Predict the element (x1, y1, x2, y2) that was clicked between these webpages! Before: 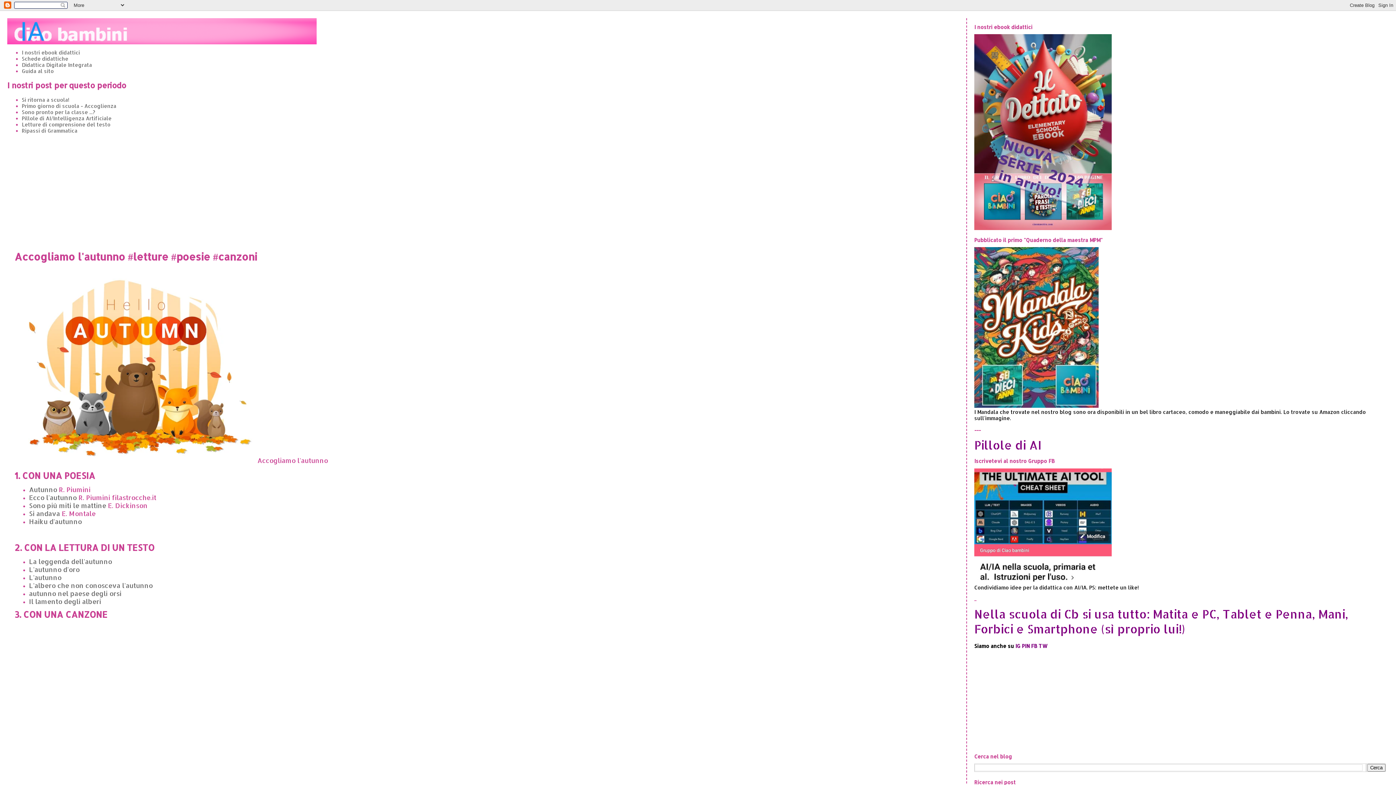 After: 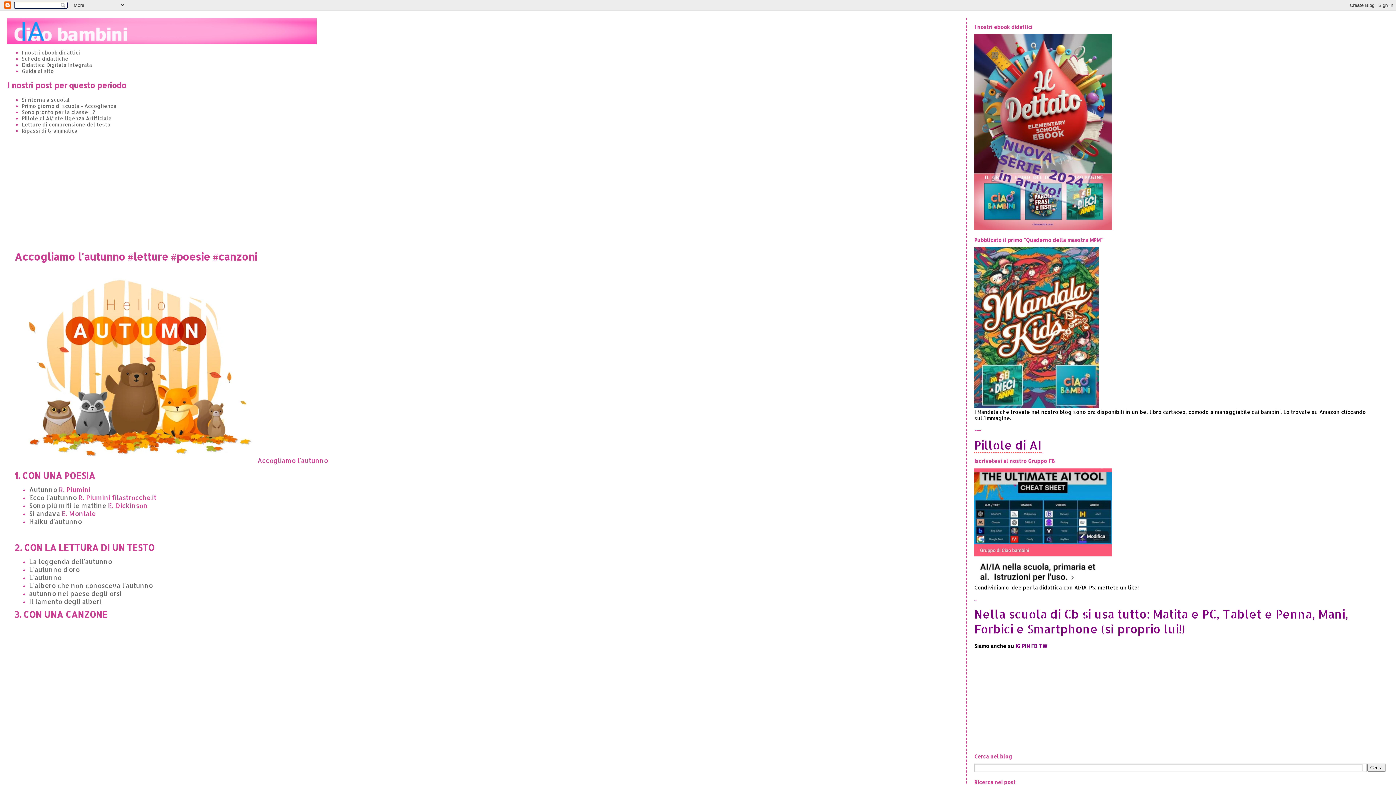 Action: label: Pillole di AI bbox: (974, 437, 1041, 452)